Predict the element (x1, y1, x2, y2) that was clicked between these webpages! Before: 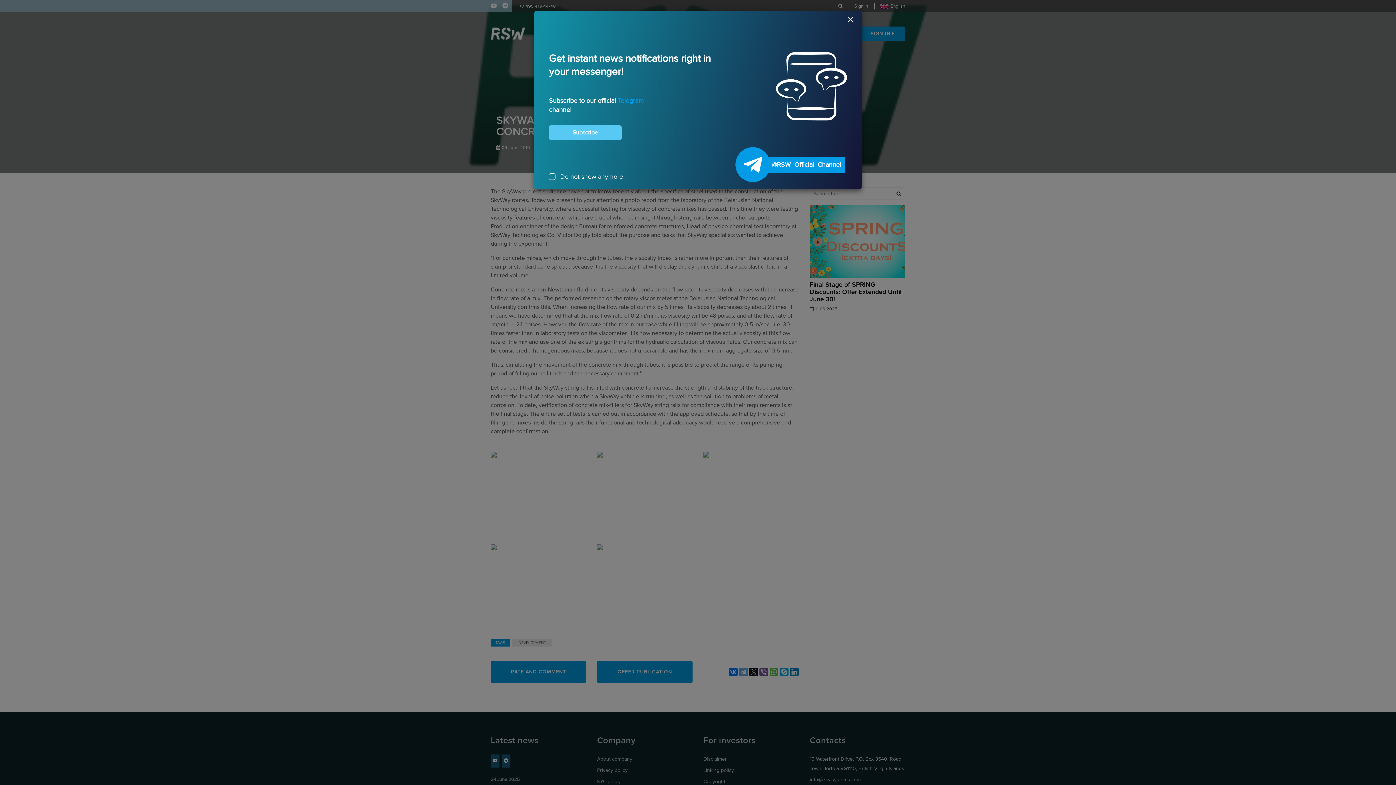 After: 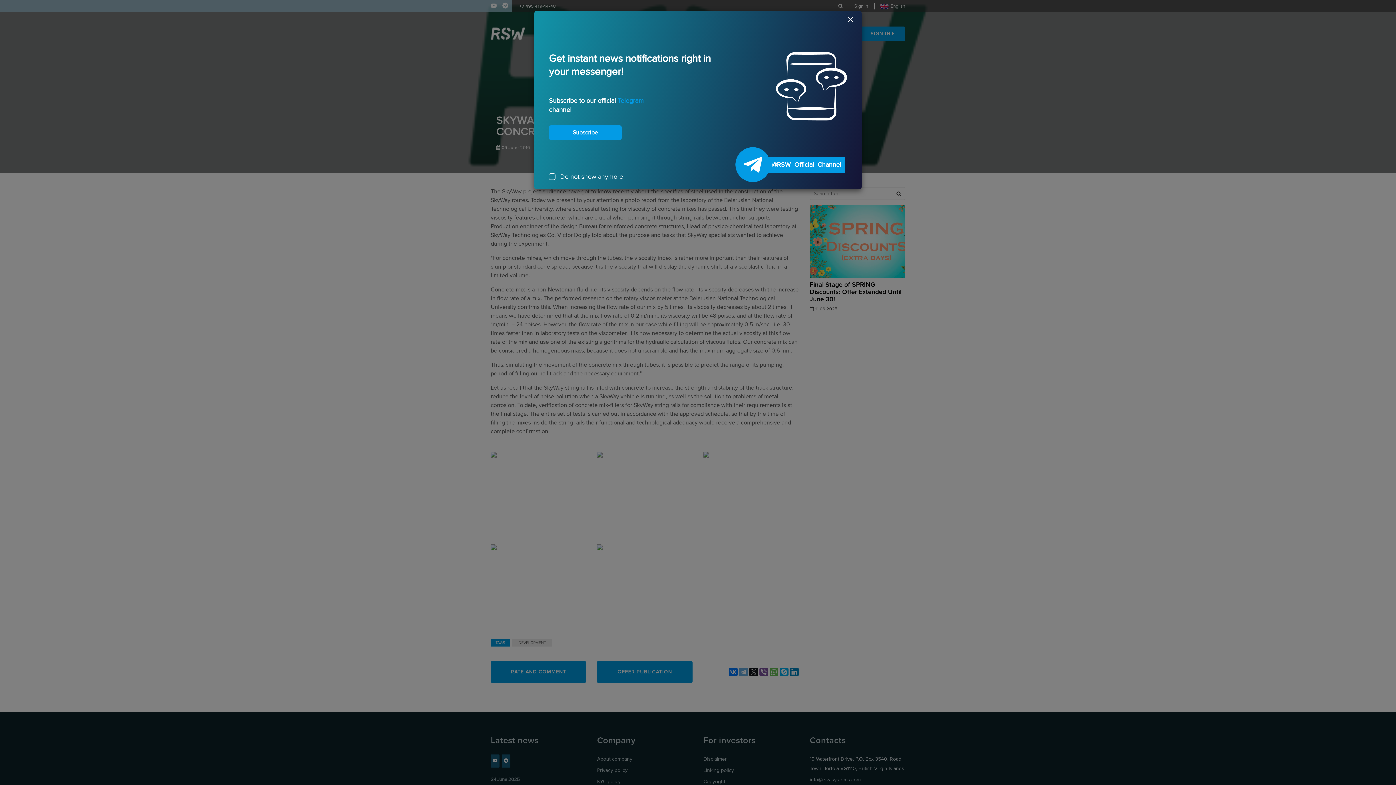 Action: bbox: (549, 125, 621, 140) label: Subscribe